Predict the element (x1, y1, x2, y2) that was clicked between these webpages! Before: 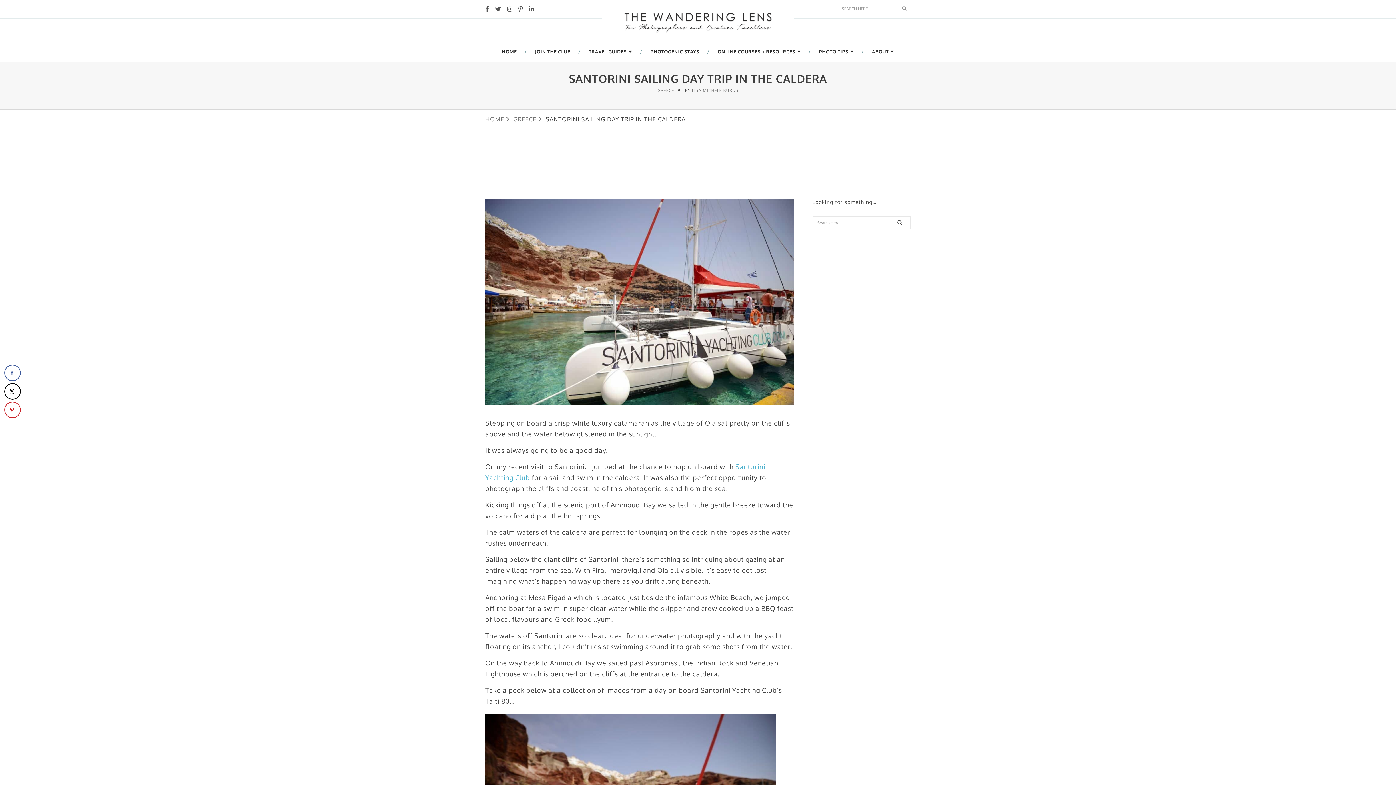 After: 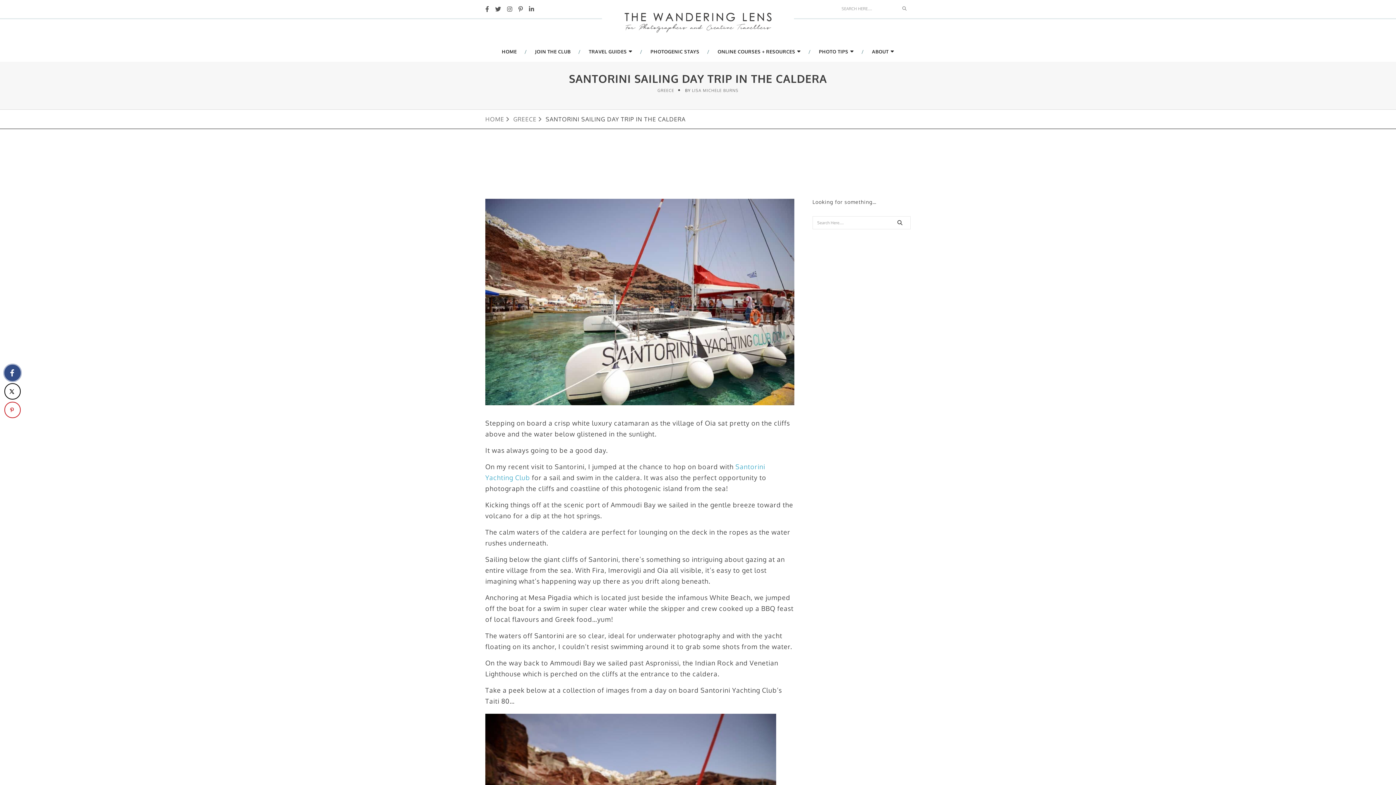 Action: bbox: (4, 364, 20, 381) label: Share on Facebook